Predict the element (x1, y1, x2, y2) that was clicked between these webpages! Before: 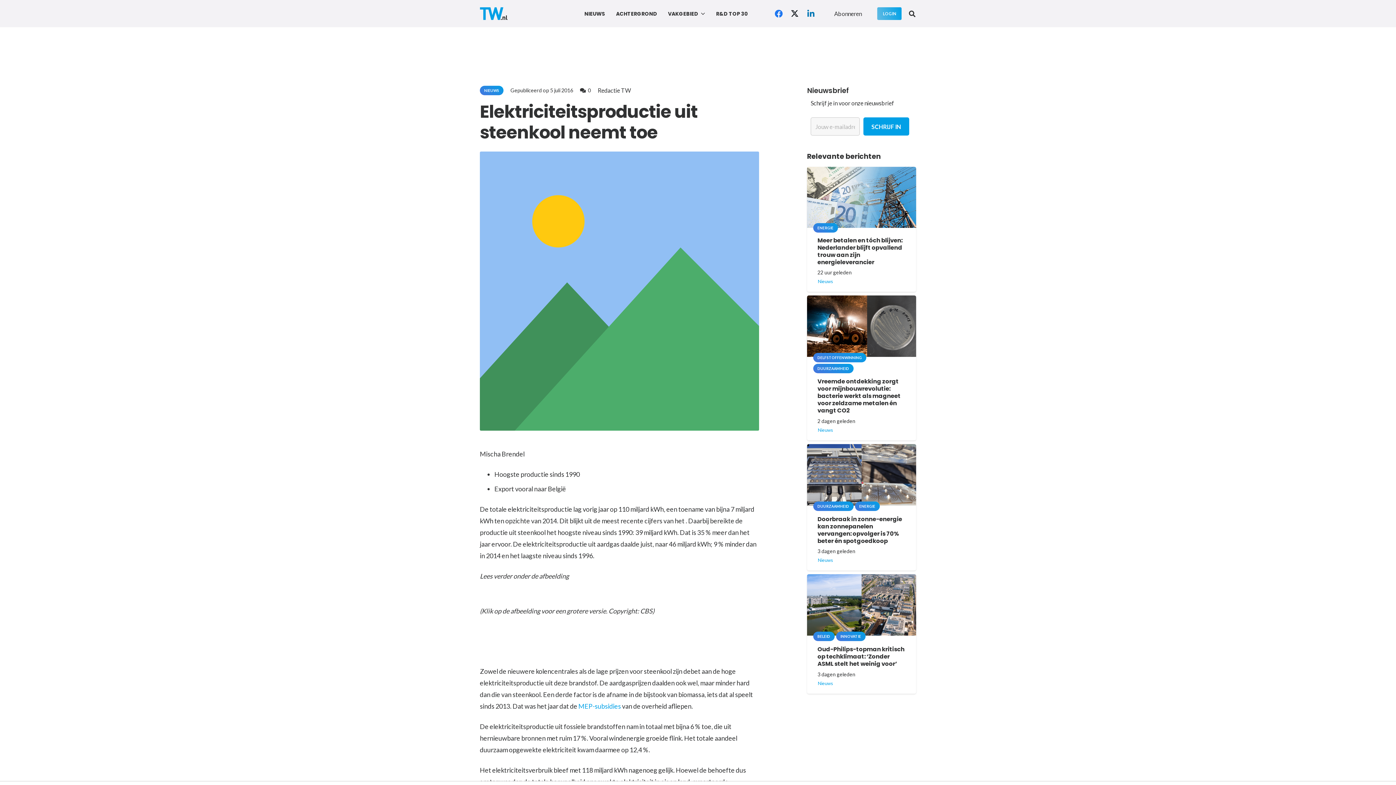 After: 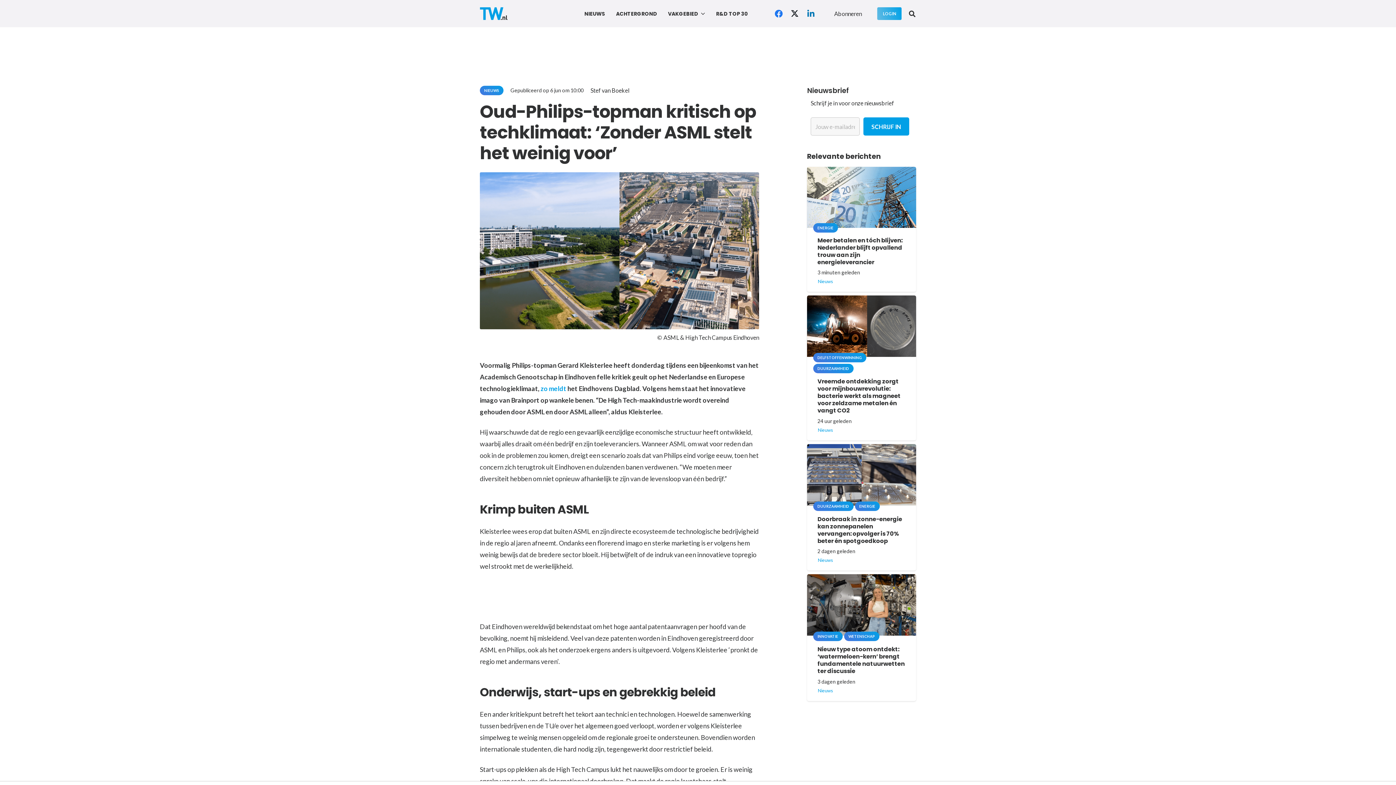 Action: label: Oud-Philips-topman kritisch op techklimaat: ‘Zonder ASML stelt het weinig voor’ bbox: (817, 645, 904, 668)